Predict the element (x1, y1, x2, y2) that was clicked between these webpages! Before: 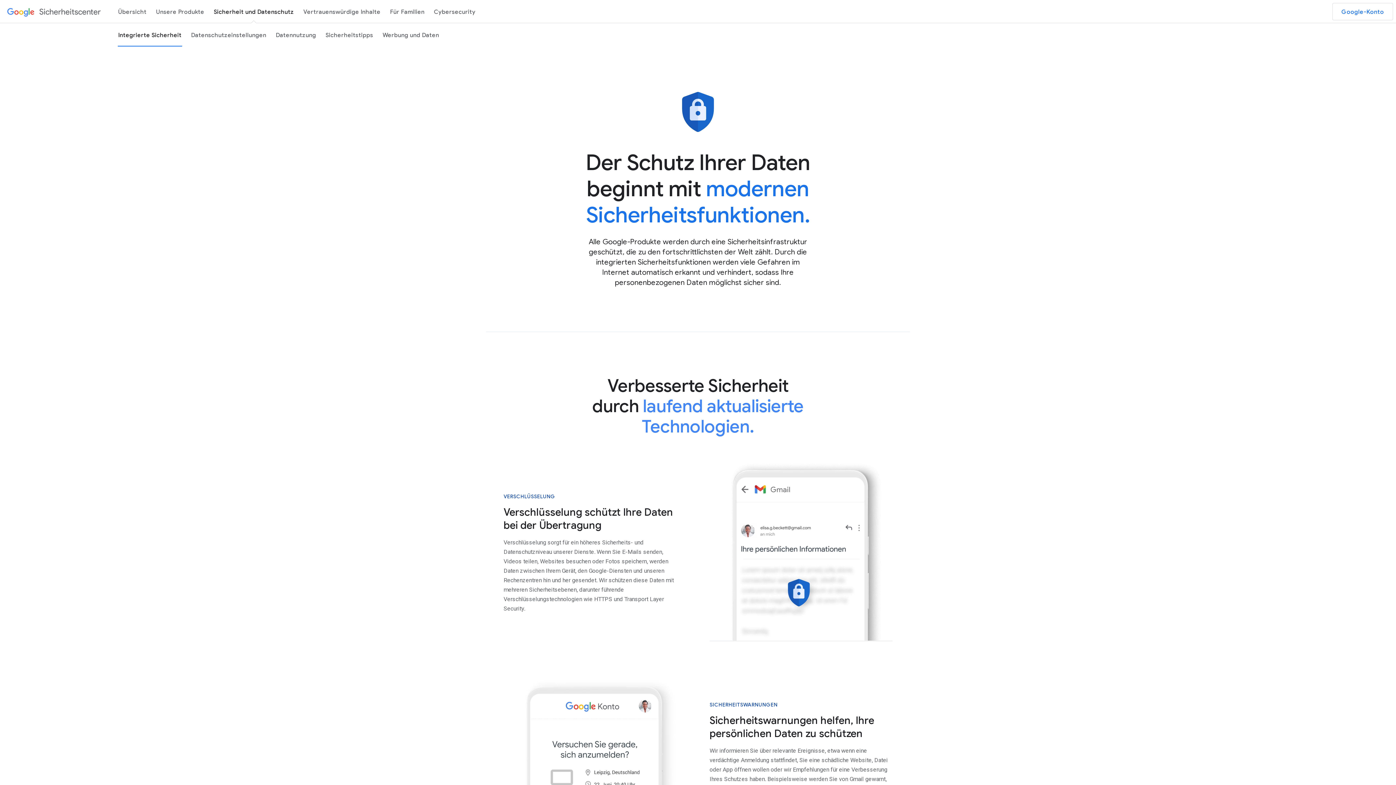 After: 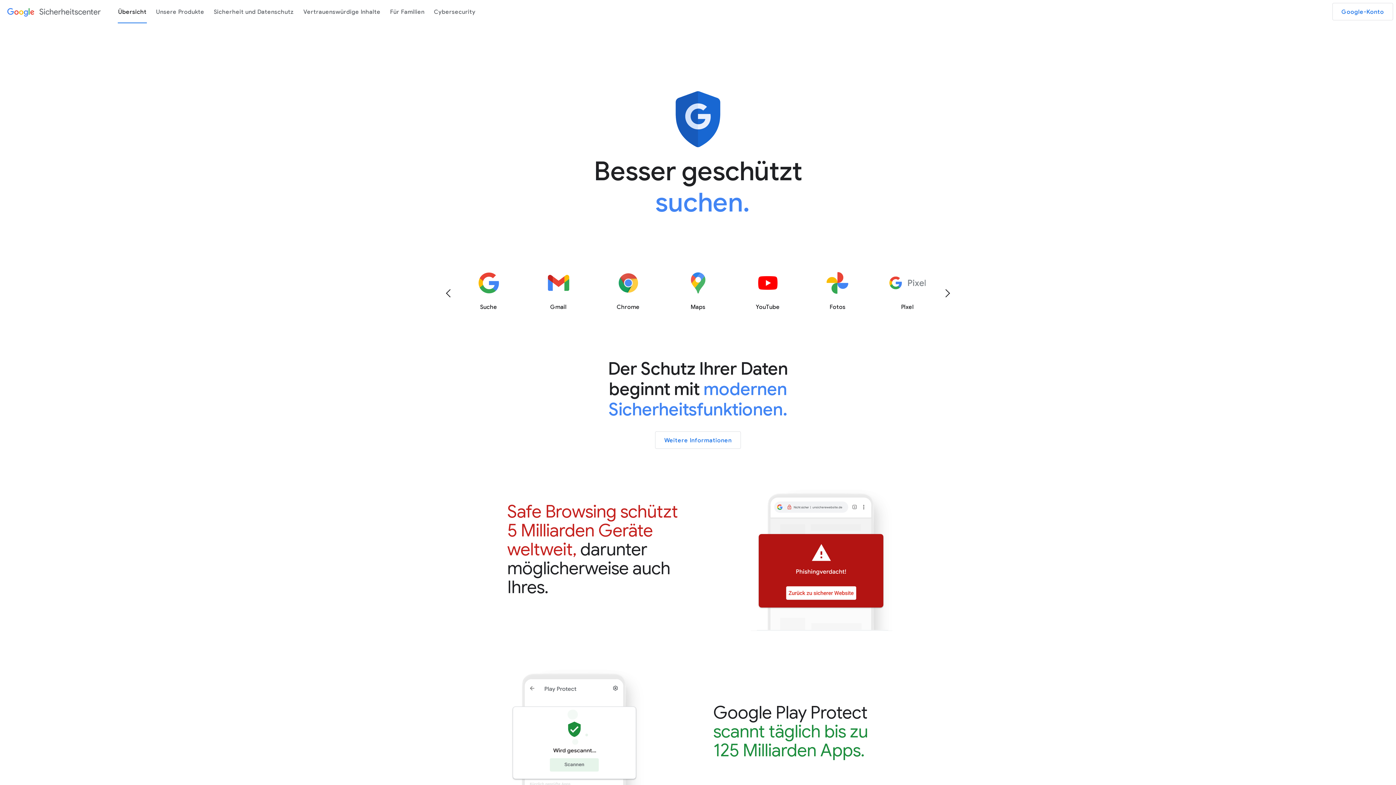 Action: bbox: (2, 2, 105, 20) label: Sicherheitscenter